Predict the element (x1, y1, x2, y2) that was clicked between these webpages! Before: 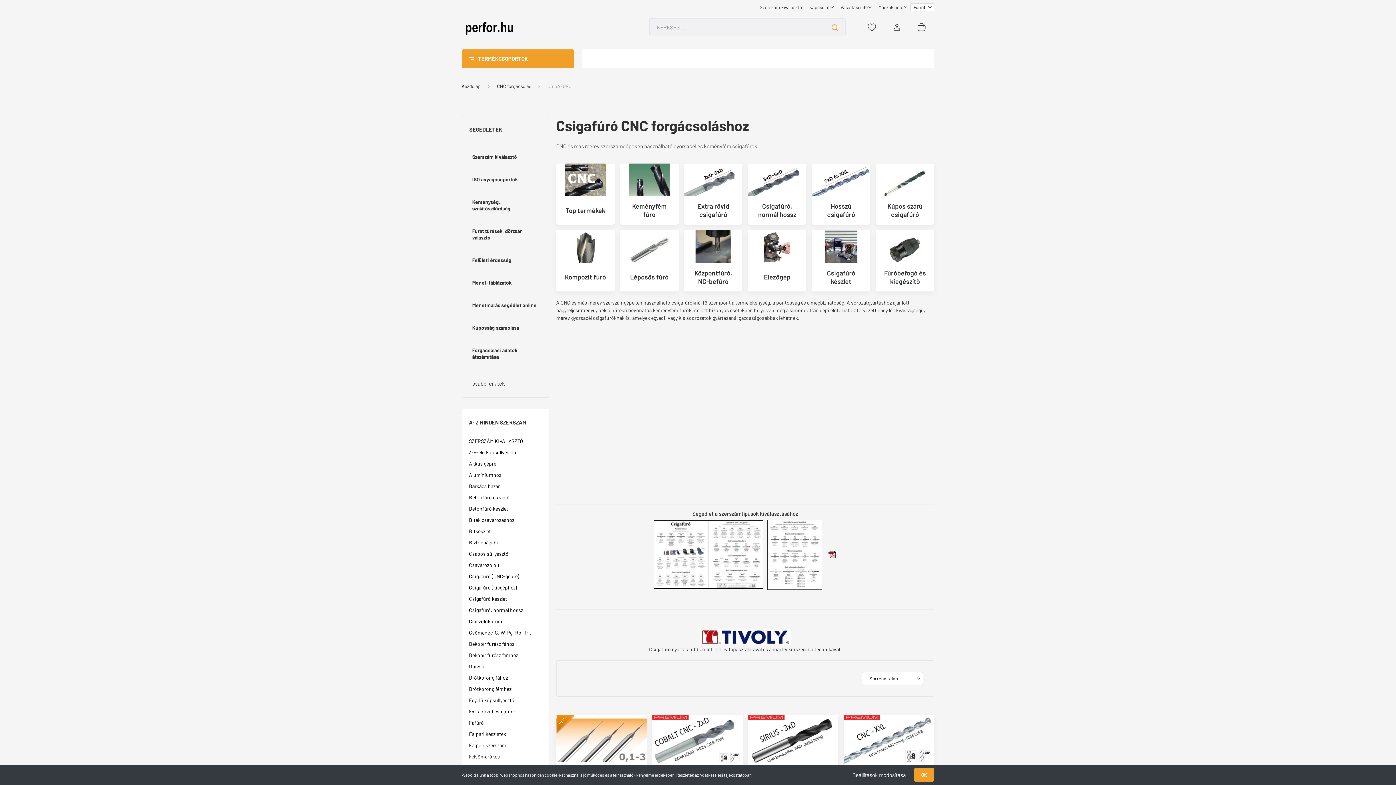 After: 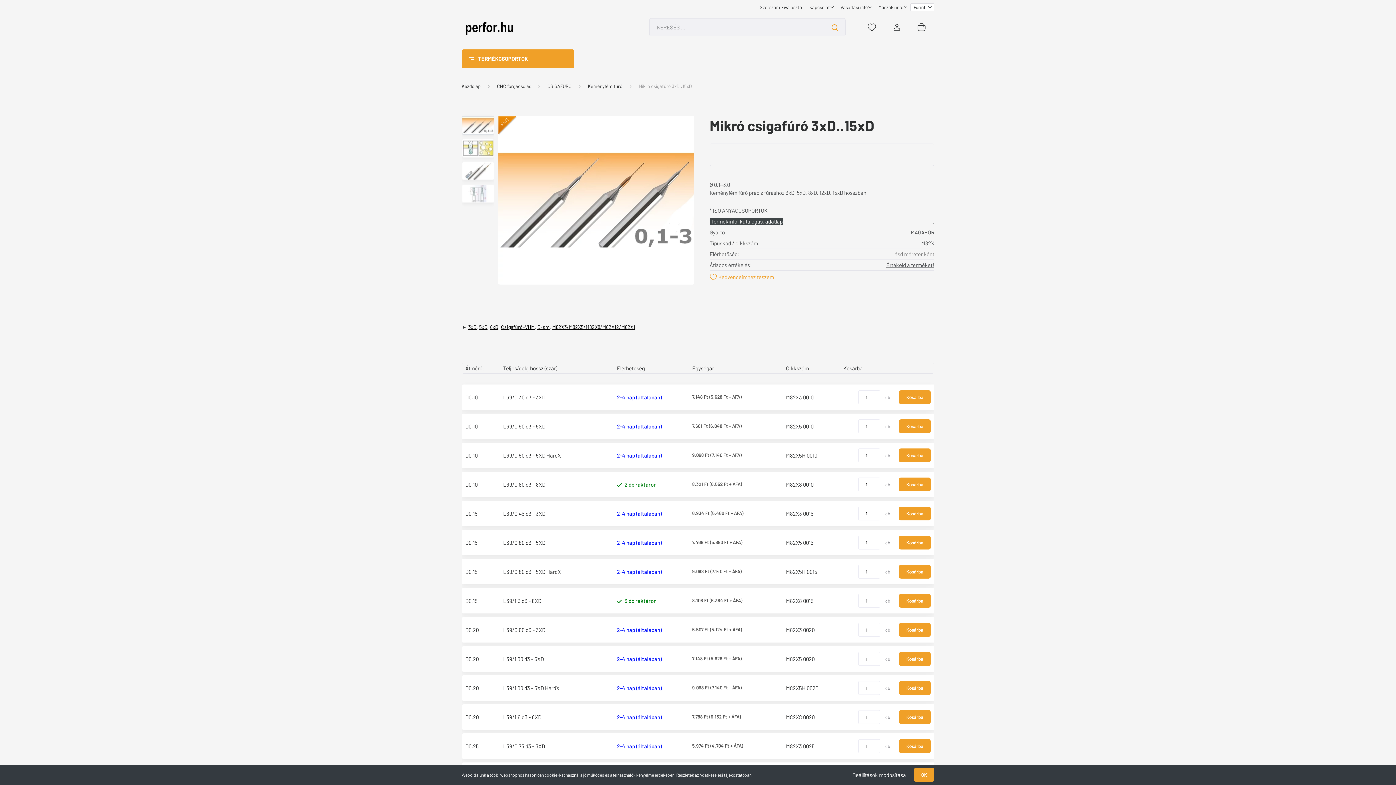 Action: label: VHM bbox: (556, 715, 575, 734)